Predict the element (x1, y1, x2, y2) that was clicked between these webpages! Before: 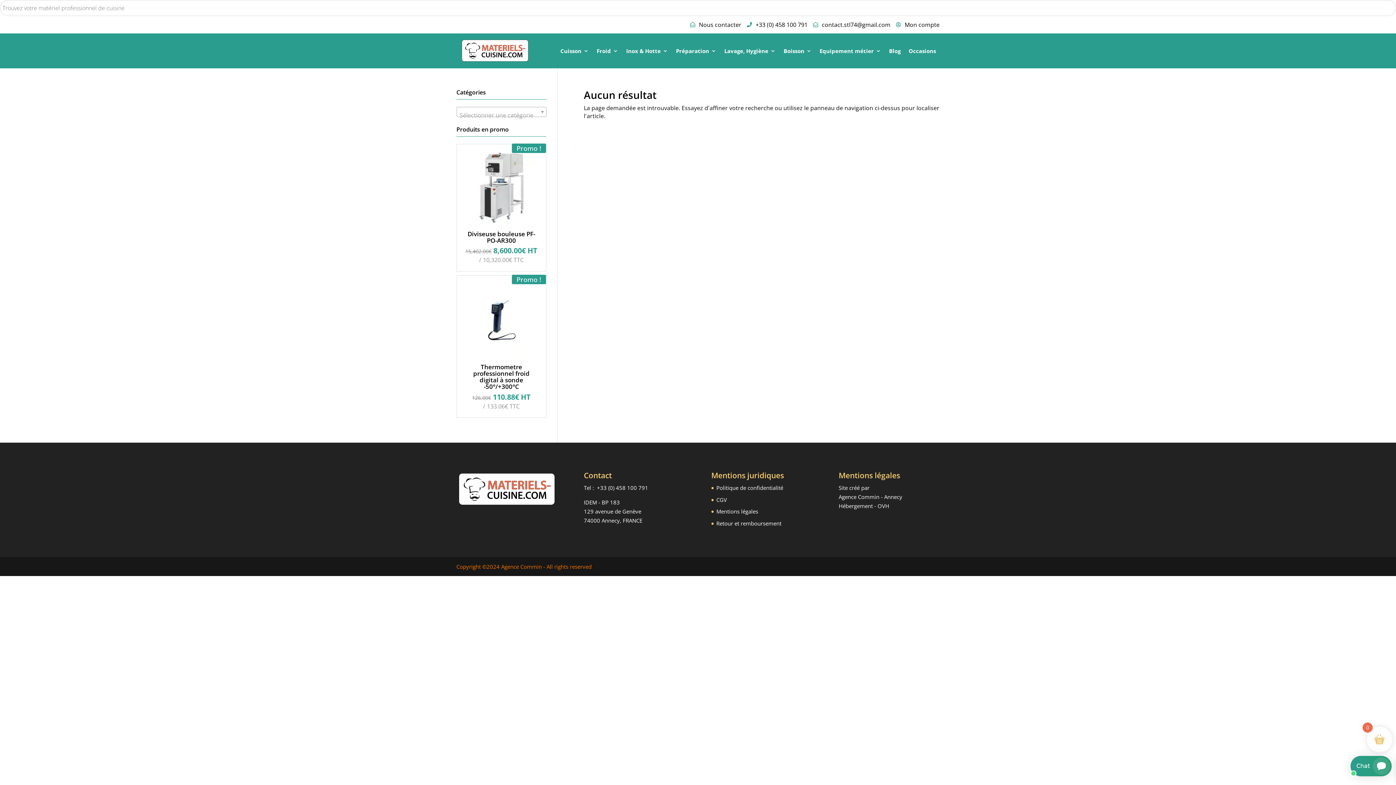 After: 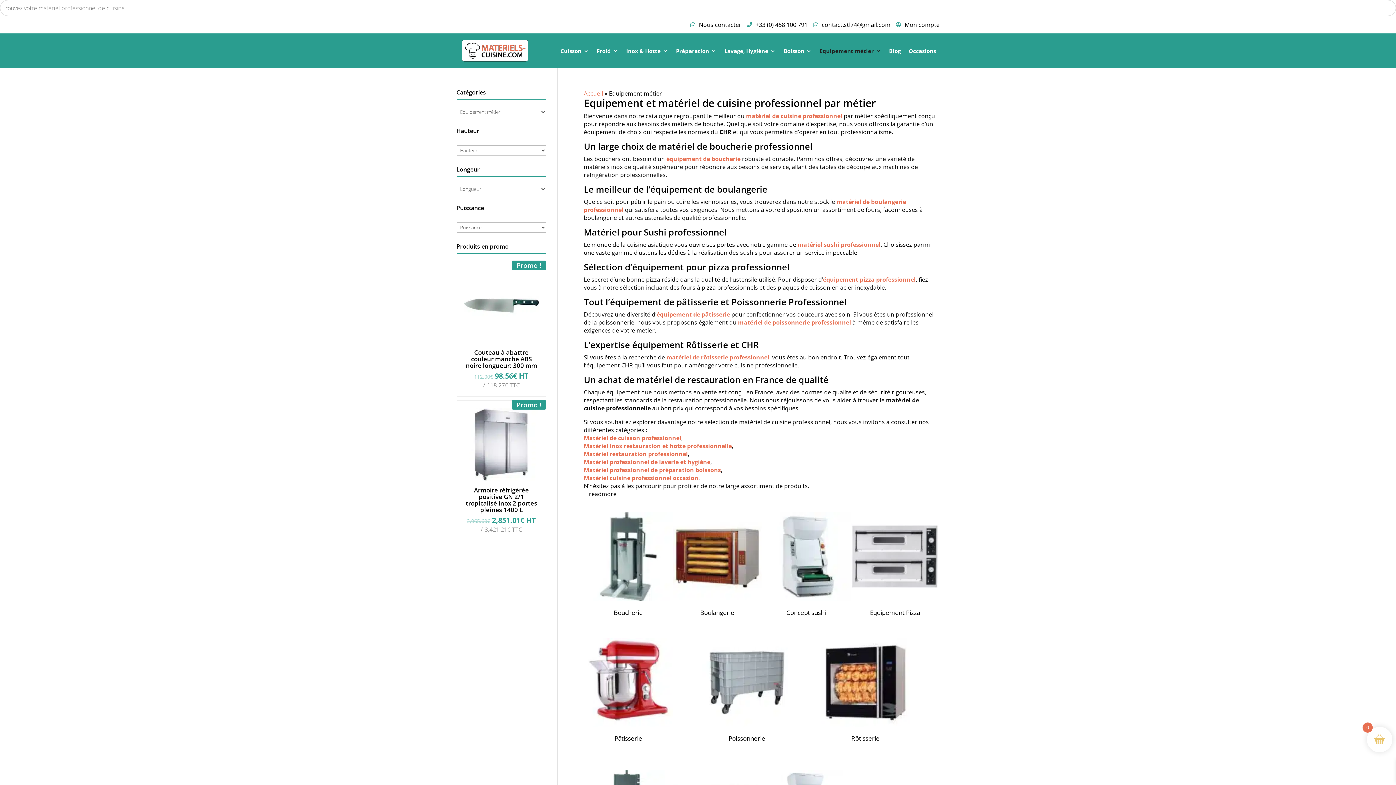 Action: label: Equipement métier bbox: (819, 36, 881, 64)